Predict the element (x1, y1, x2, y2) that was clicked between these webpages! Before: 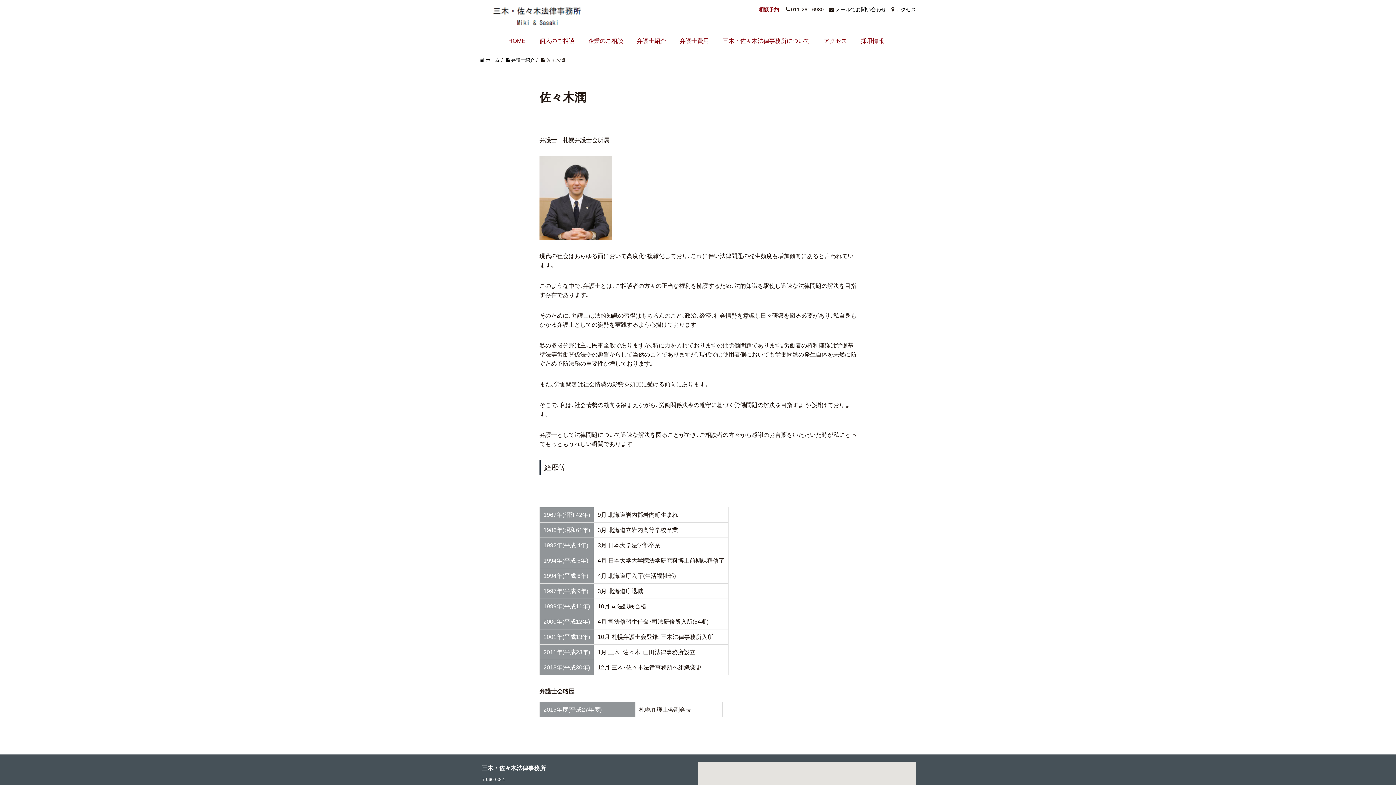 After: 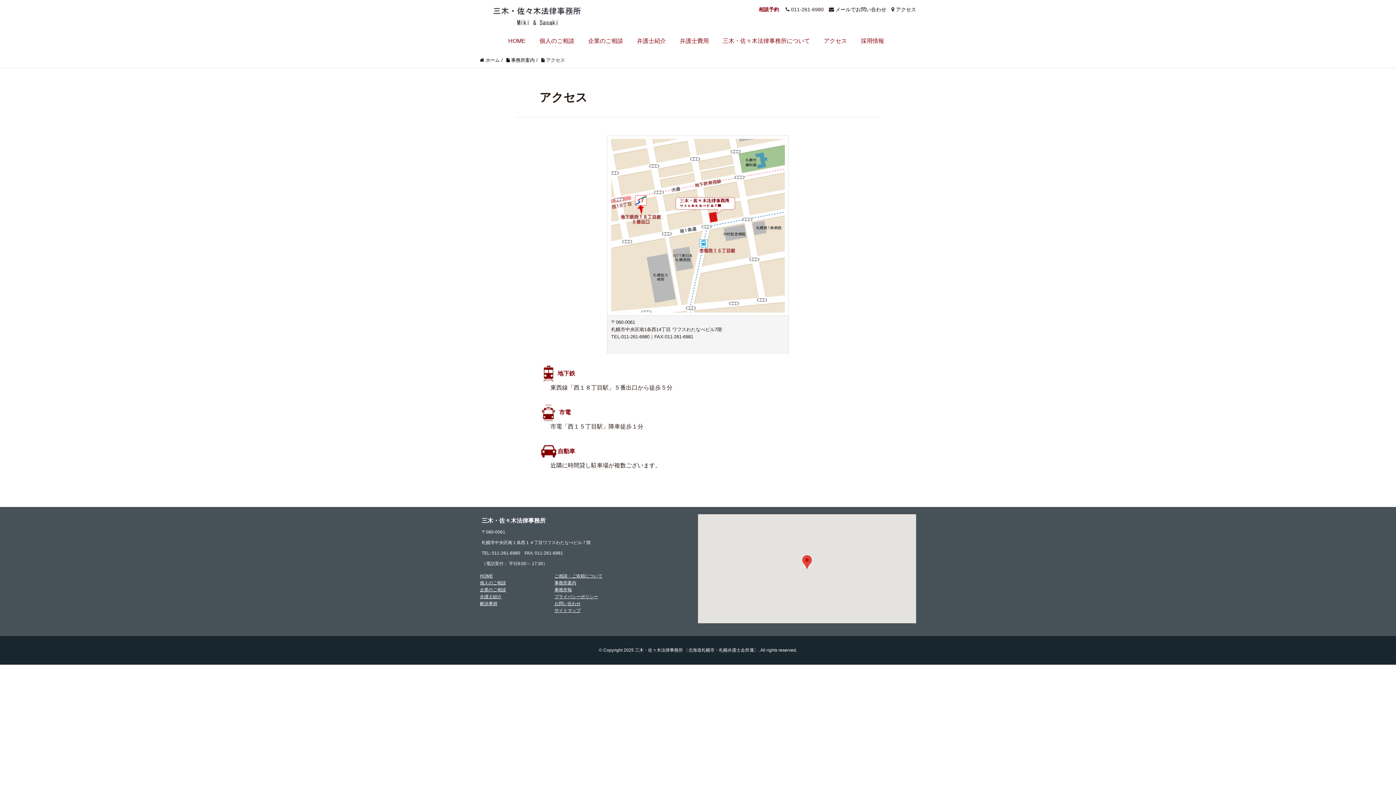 Action: bbox: (896, 6, 916, 12) label: アクセス